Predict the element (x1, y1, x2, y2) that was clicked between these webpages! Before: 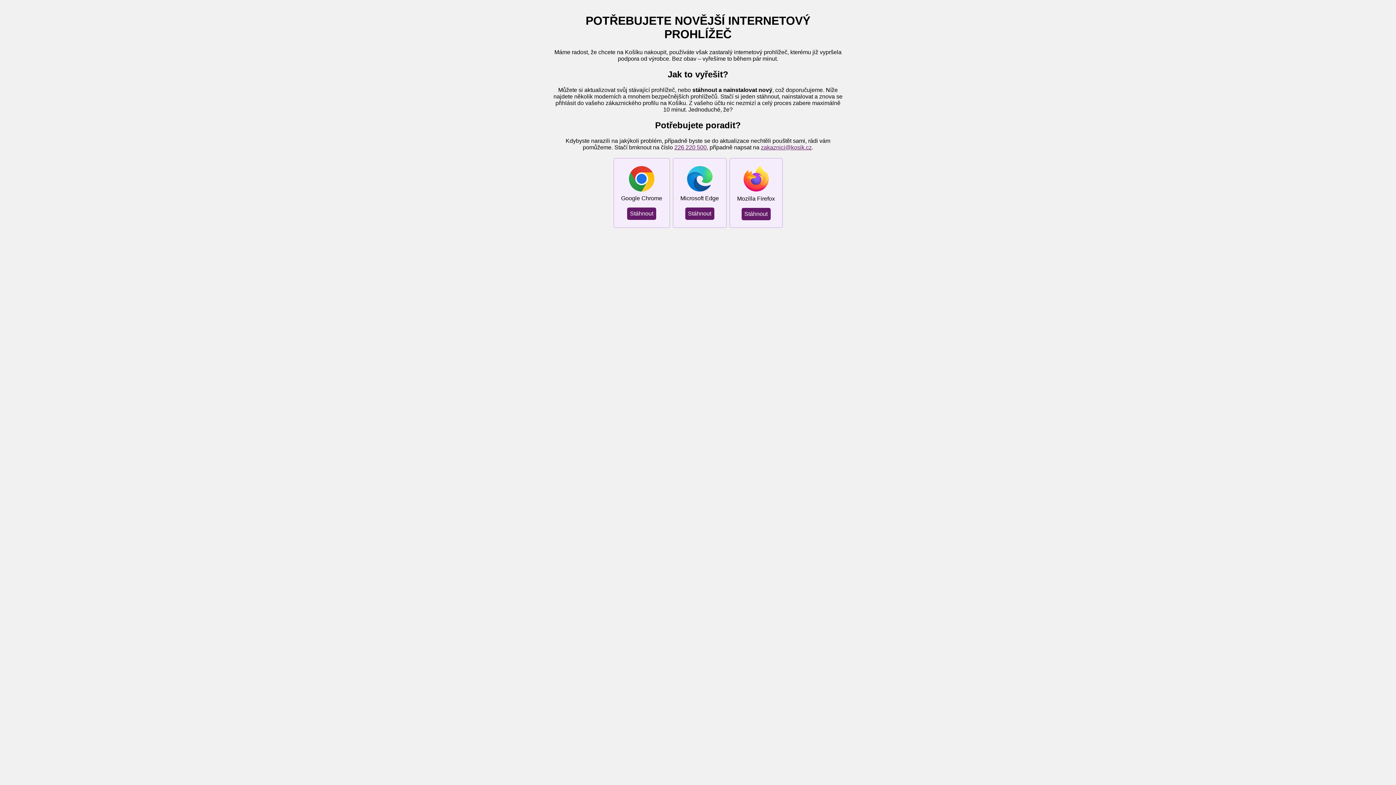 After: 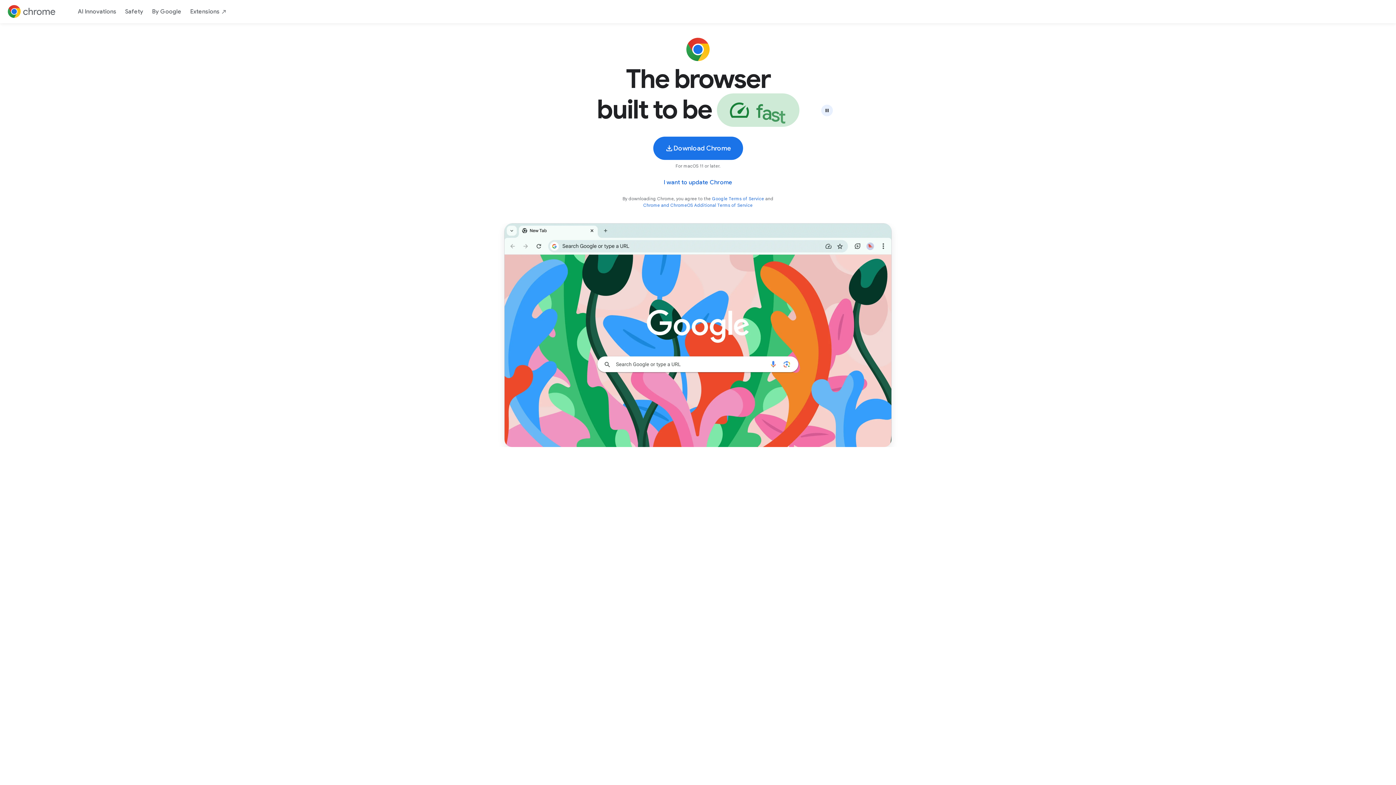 Action: bbox: (627, 207, 656, 219) label: Stáhnout